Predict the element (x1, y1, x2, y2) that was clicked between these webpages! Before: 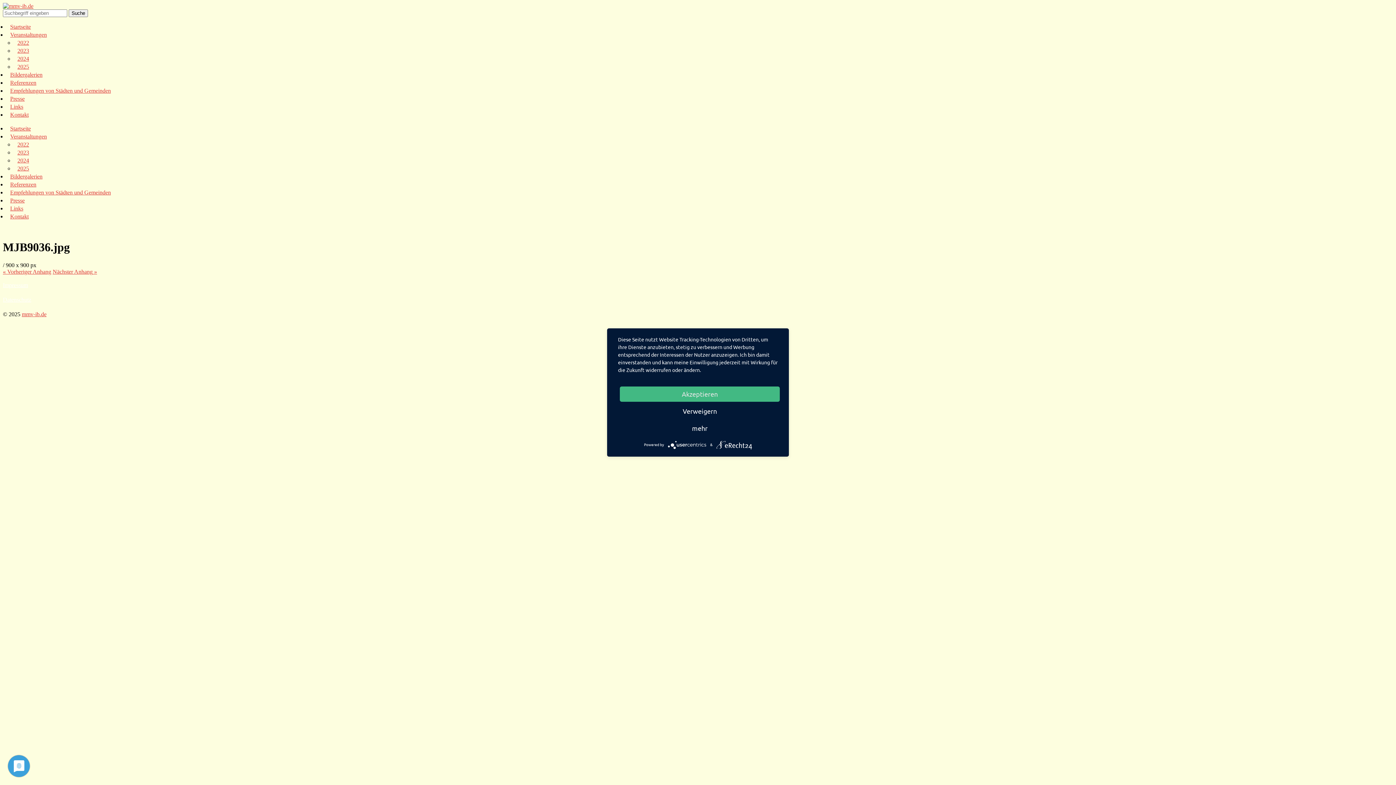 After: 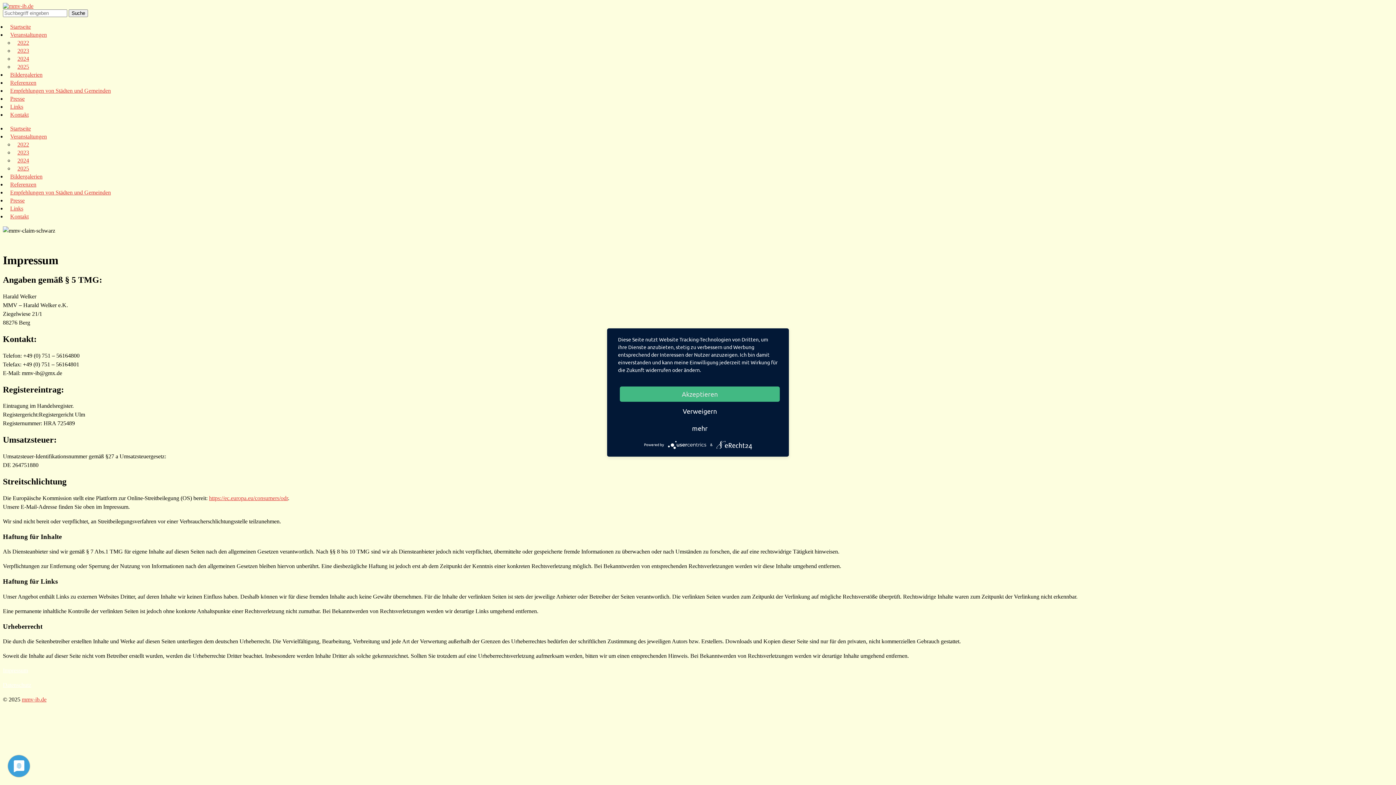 Action: bbox: (2, 282, 28, 288) label: Impressum